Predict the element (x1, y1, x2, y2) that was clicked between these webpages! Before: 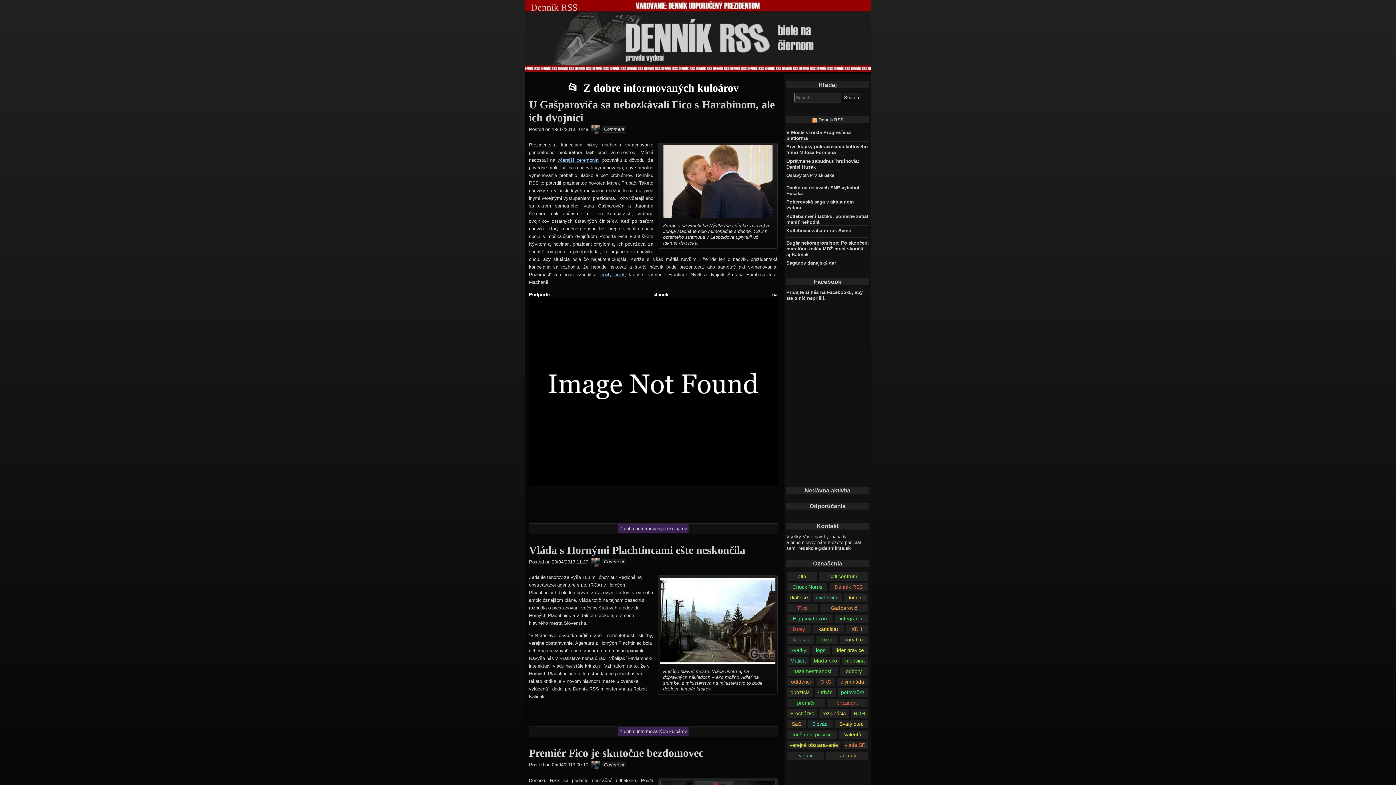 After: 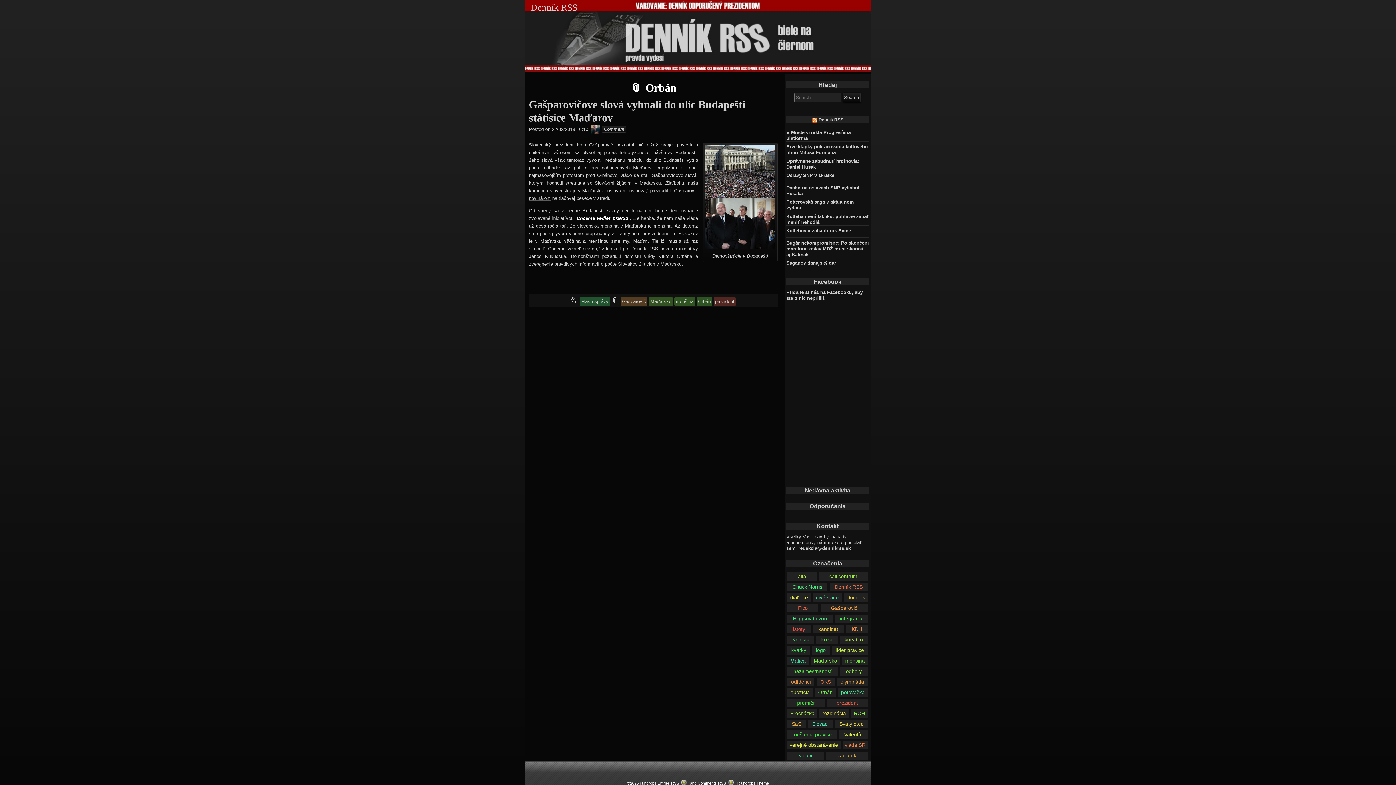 Action: bbox: (815, 688, 836, 697) label: Orbán